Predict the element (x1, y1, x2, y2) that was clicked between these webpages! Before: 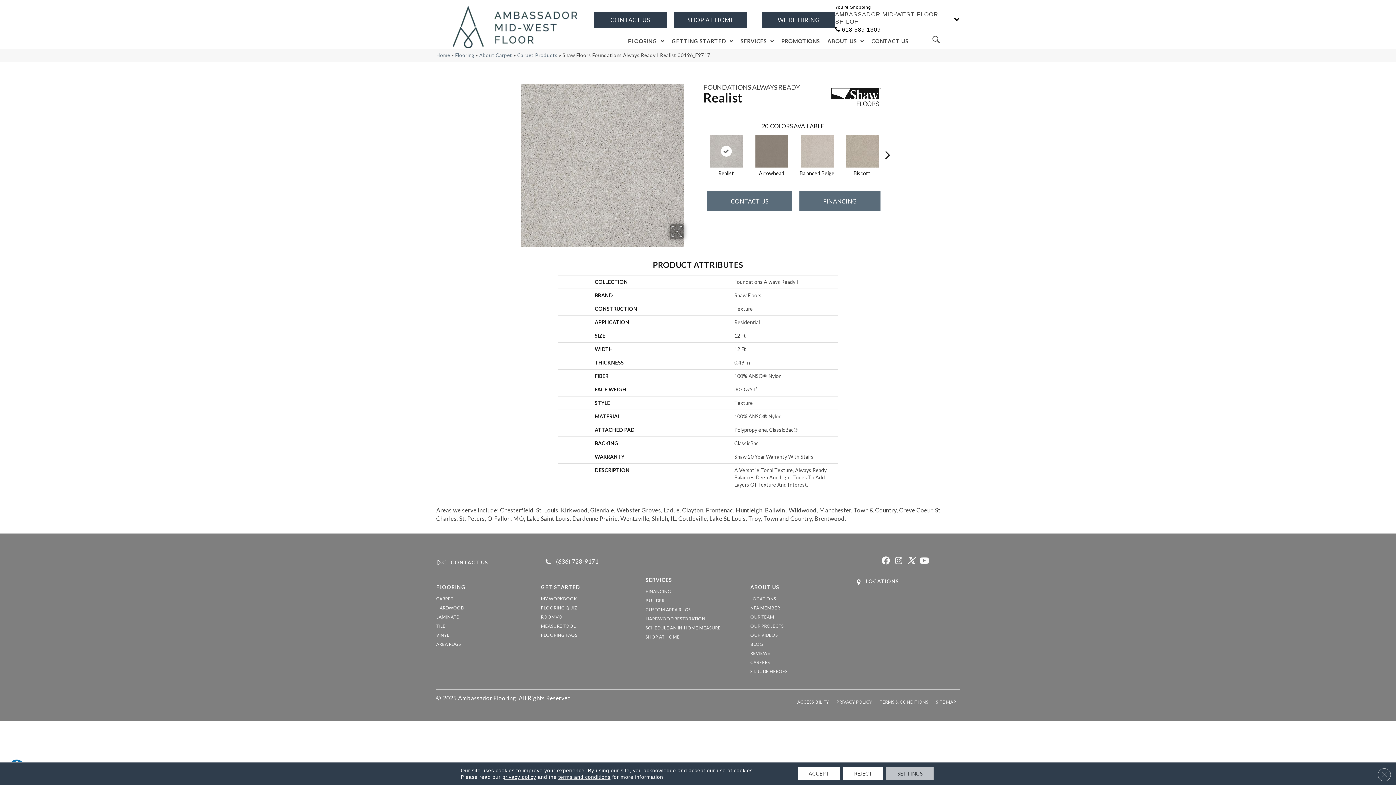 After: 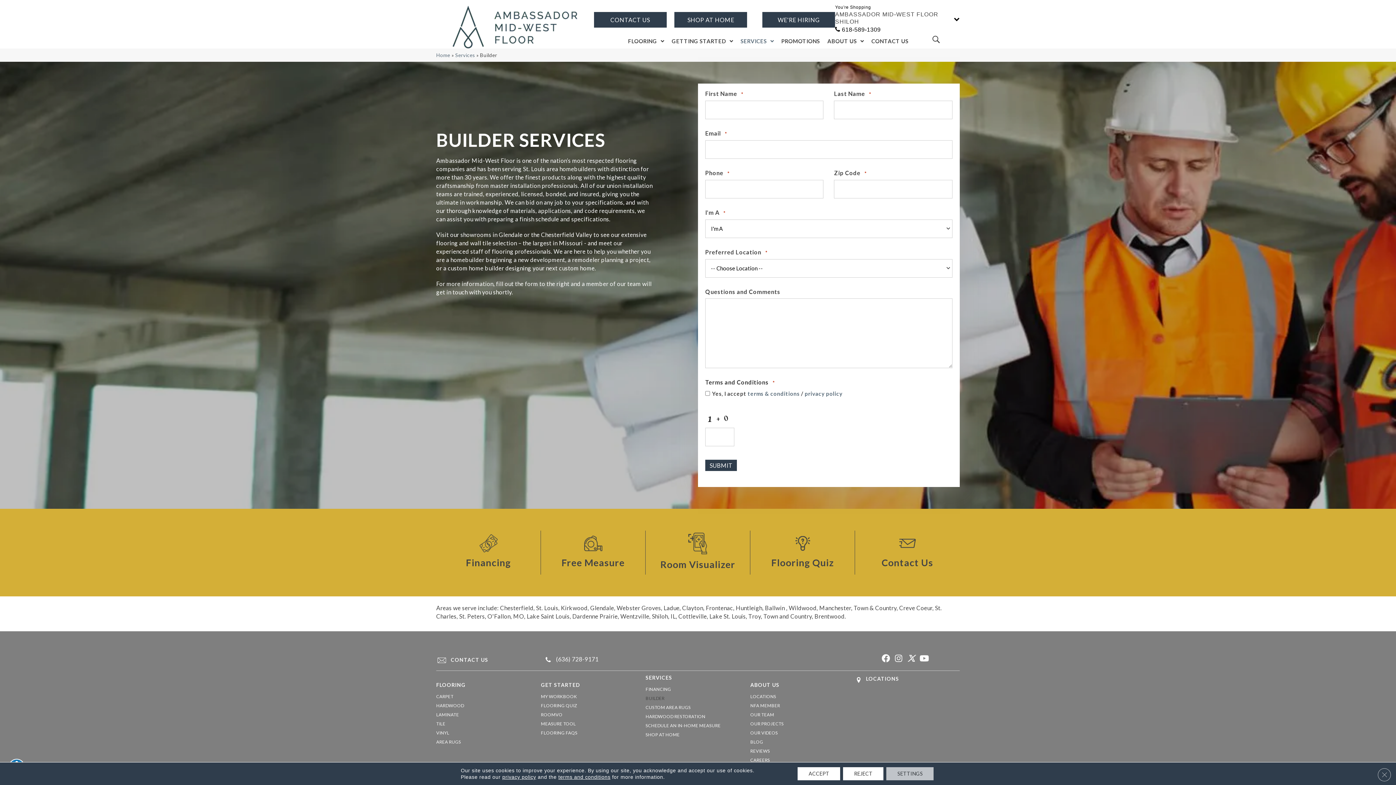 Action: bbox: (645, 596, 664, 605) label: BUILDER